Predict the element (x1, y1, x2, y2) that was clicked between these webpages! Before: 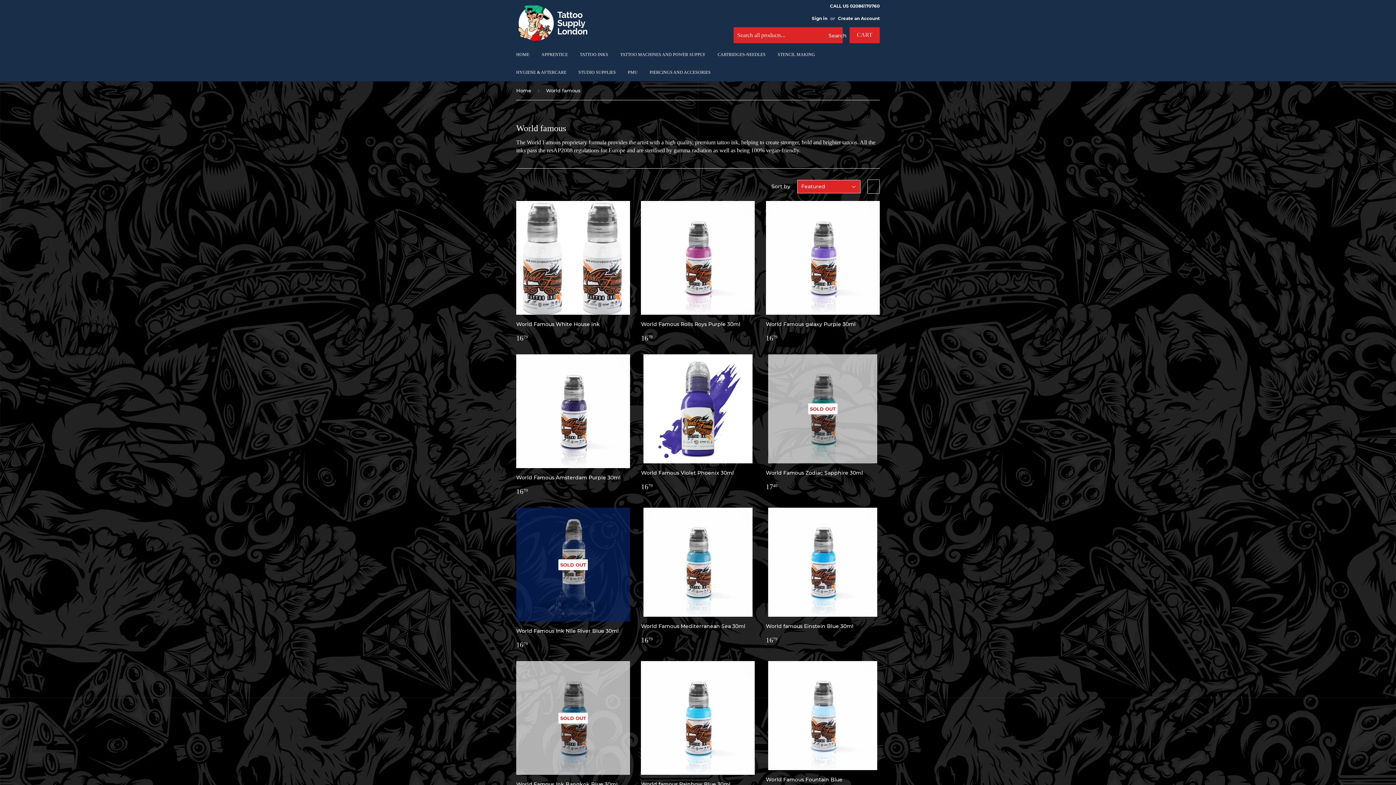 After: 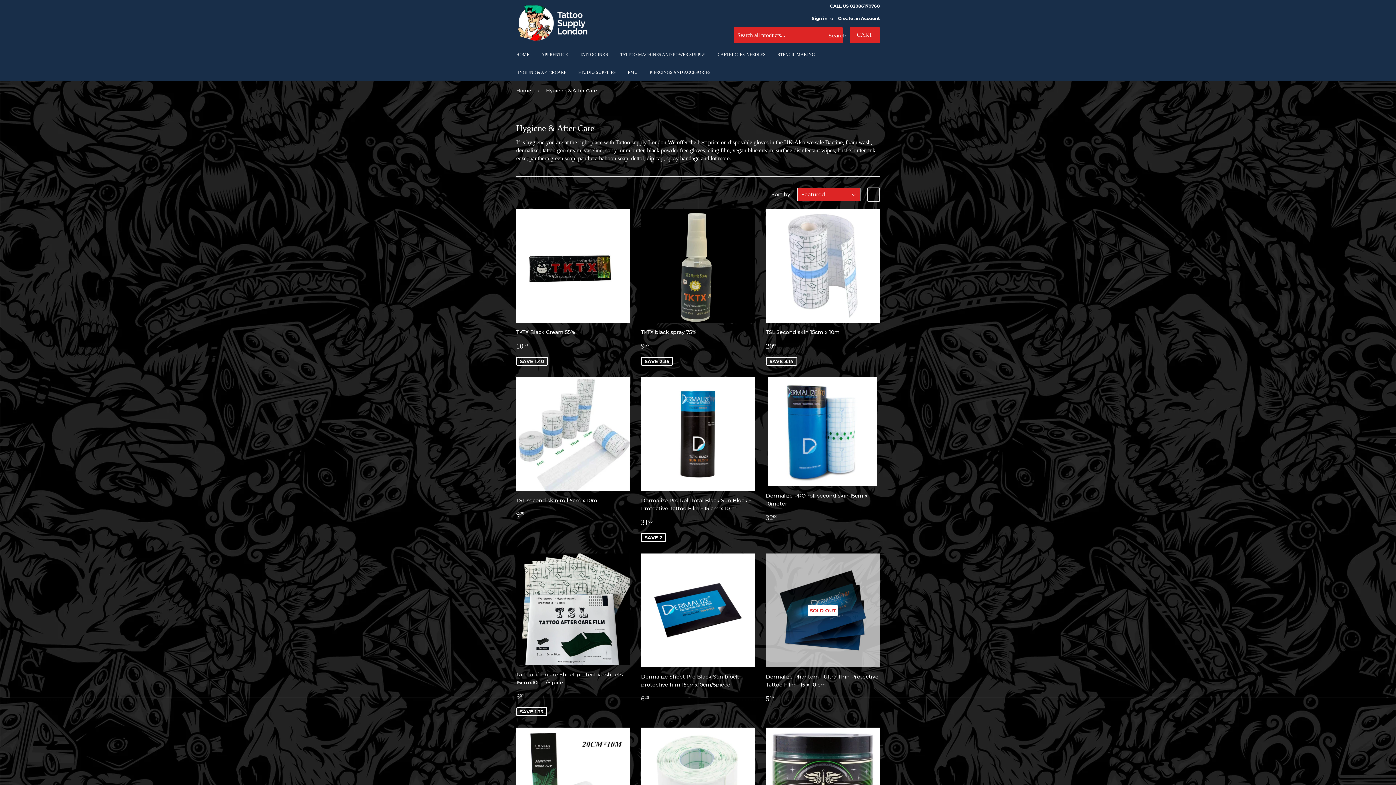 Action: label: HYGIENE & AFTERCARE bbox: (510, 63, 572, 81)